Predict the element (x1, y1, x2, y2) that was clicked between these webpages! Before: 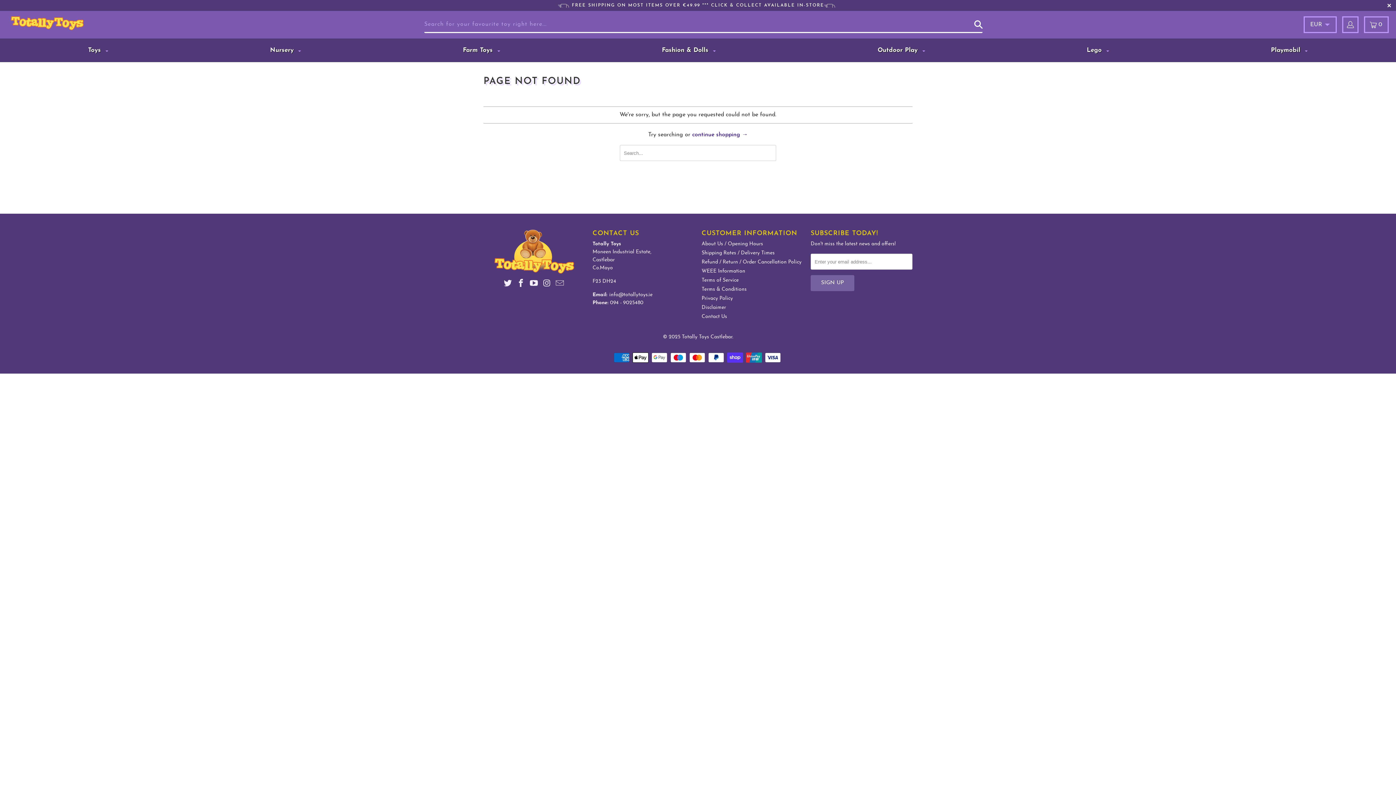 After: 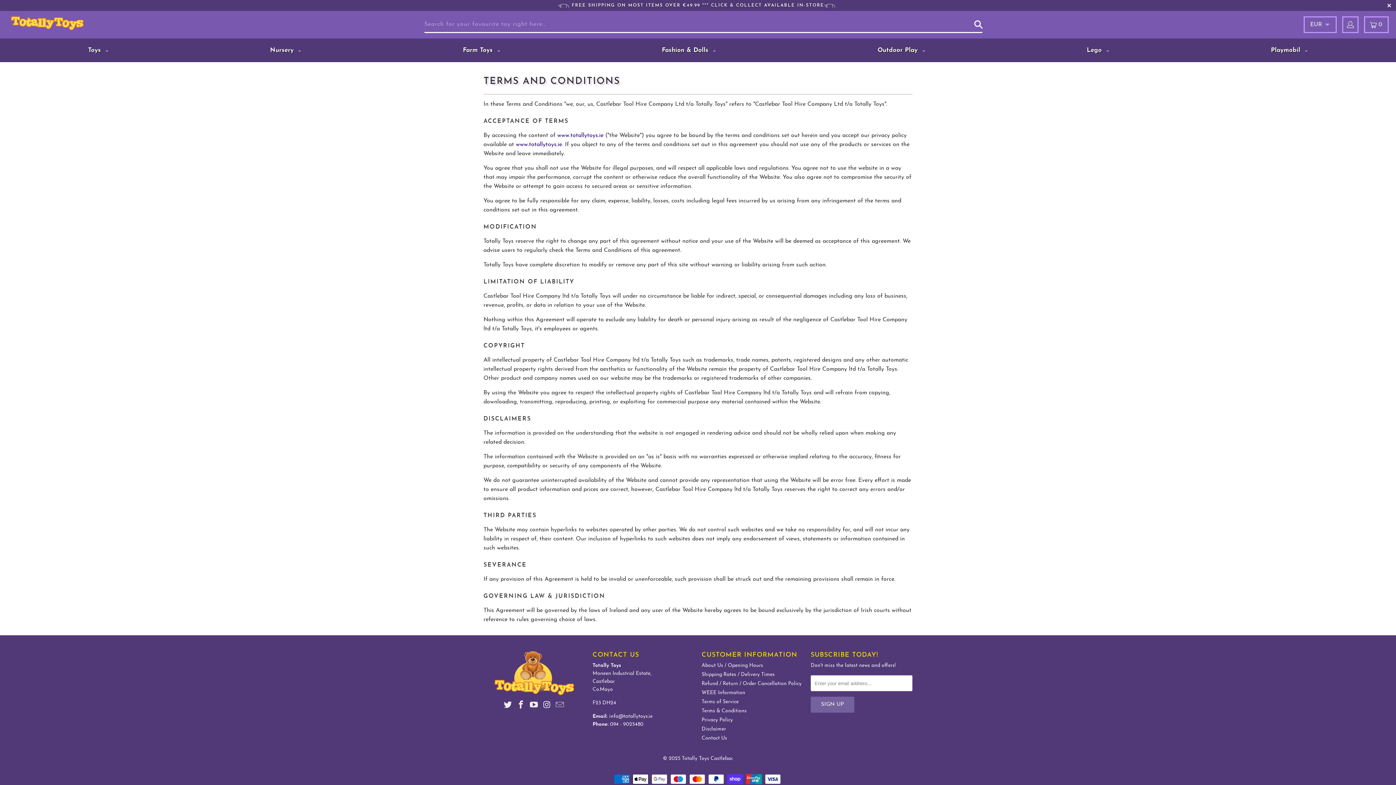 Action: label: Terms & Conditions bbox: (701, 286, 746, 292)